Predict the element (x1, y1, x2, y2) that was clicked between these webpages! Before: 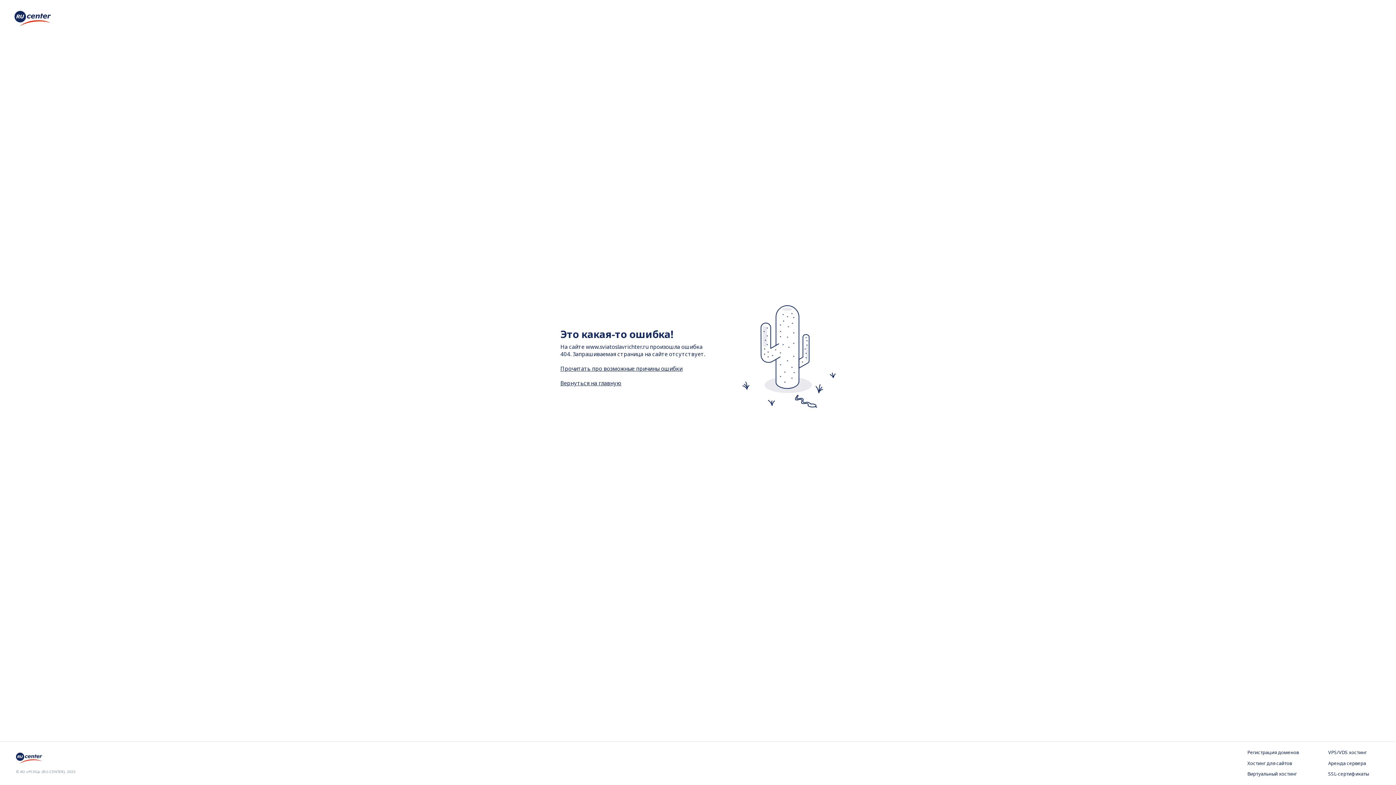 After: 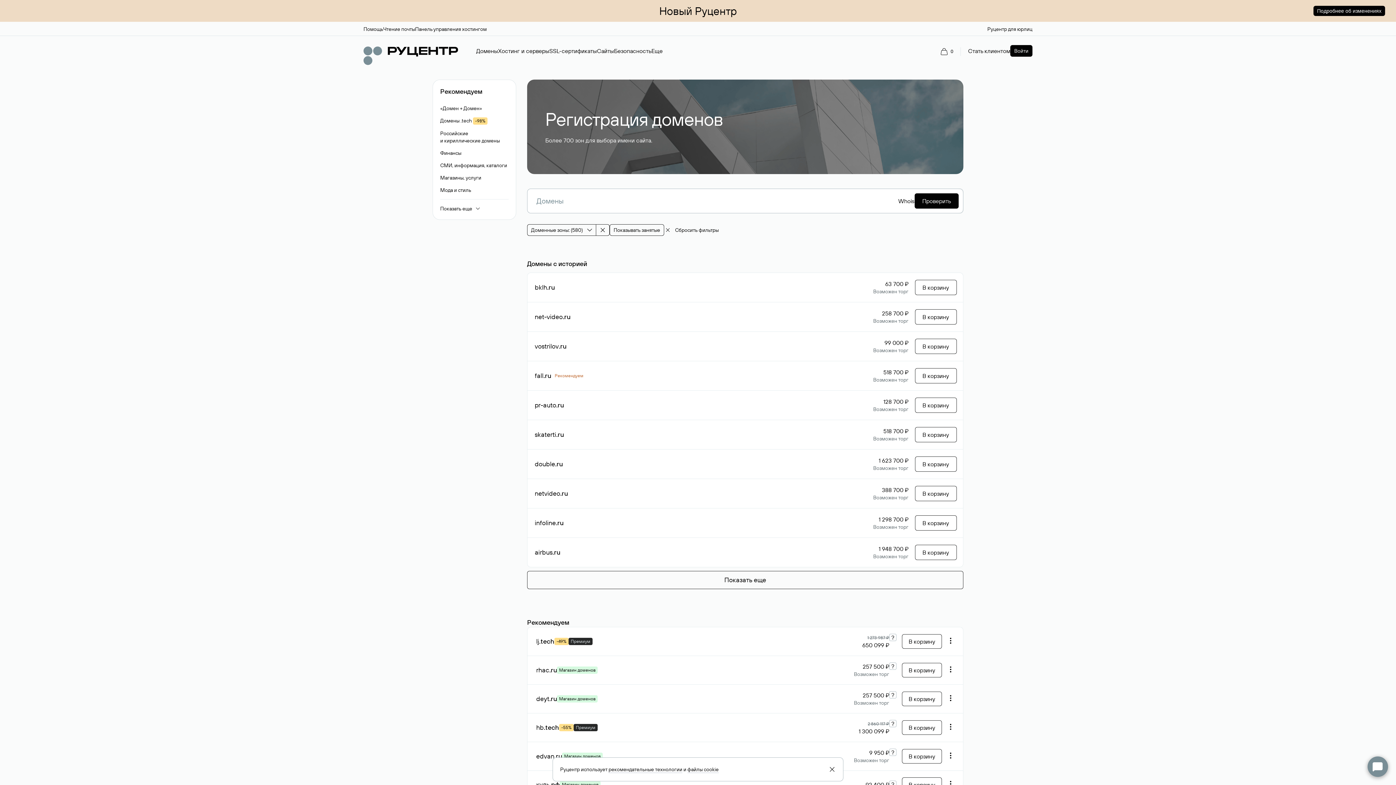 Action: label: Регистрация доменов bbox: (1247, 749, 1299, 756)